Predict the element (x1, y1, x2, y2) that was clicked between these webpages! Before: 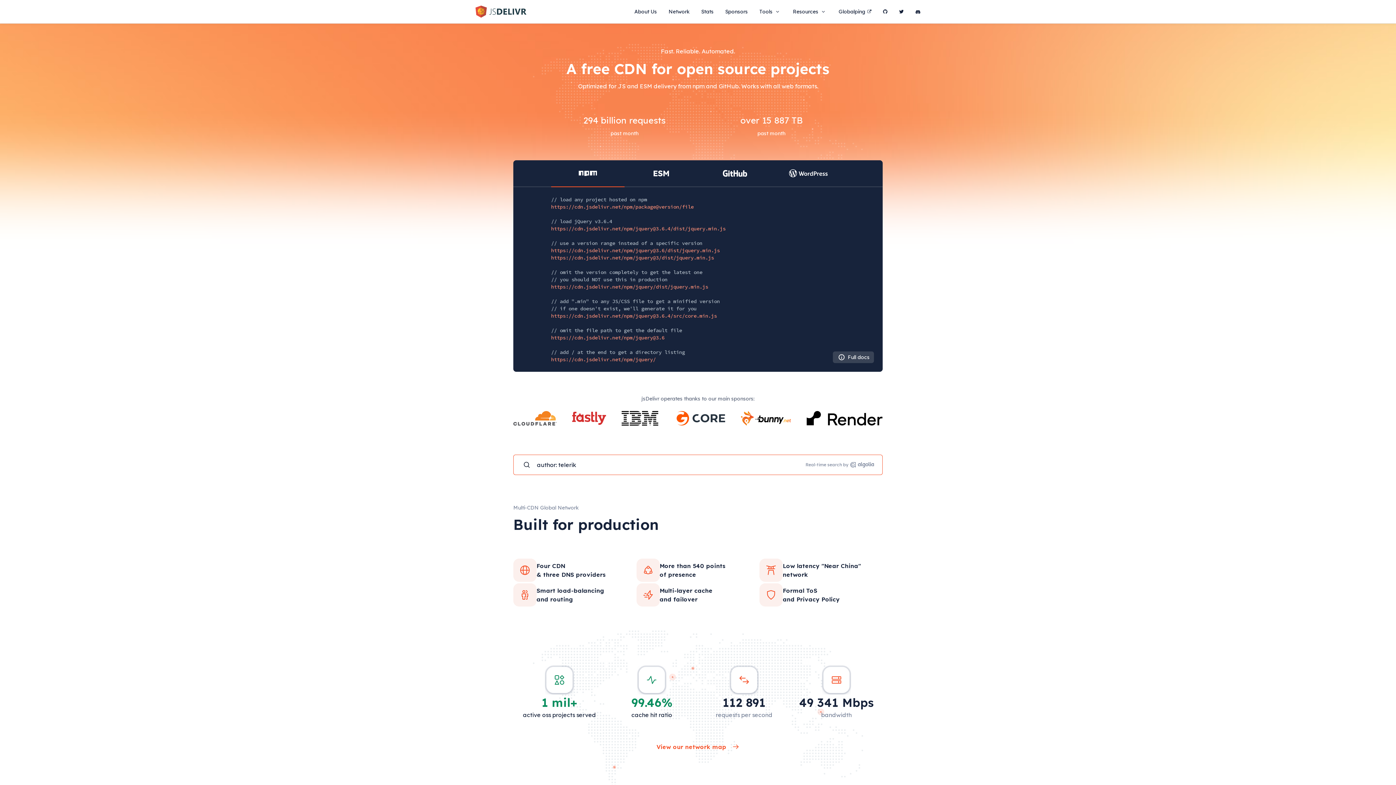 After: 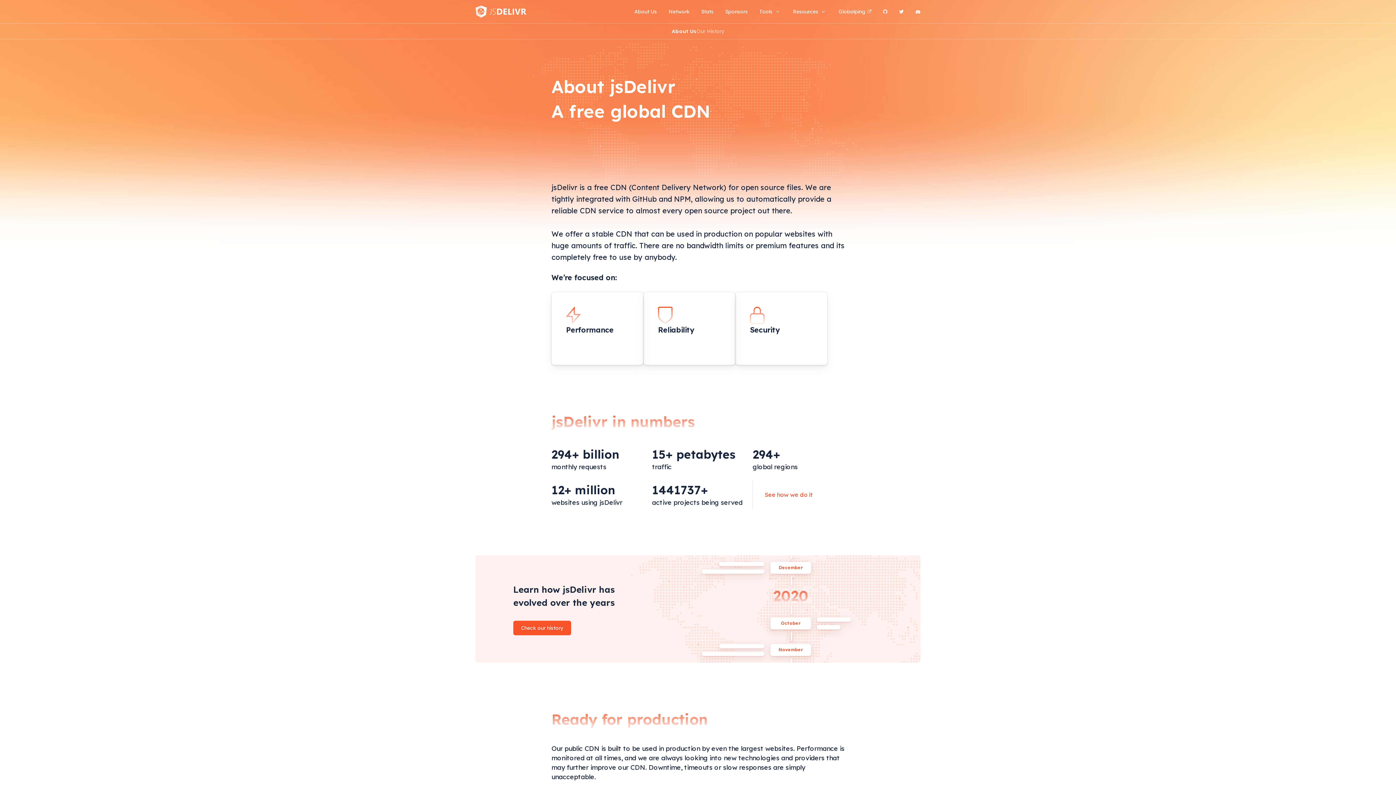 Action: label: About Us bbox: (634, 4, 657, 18)